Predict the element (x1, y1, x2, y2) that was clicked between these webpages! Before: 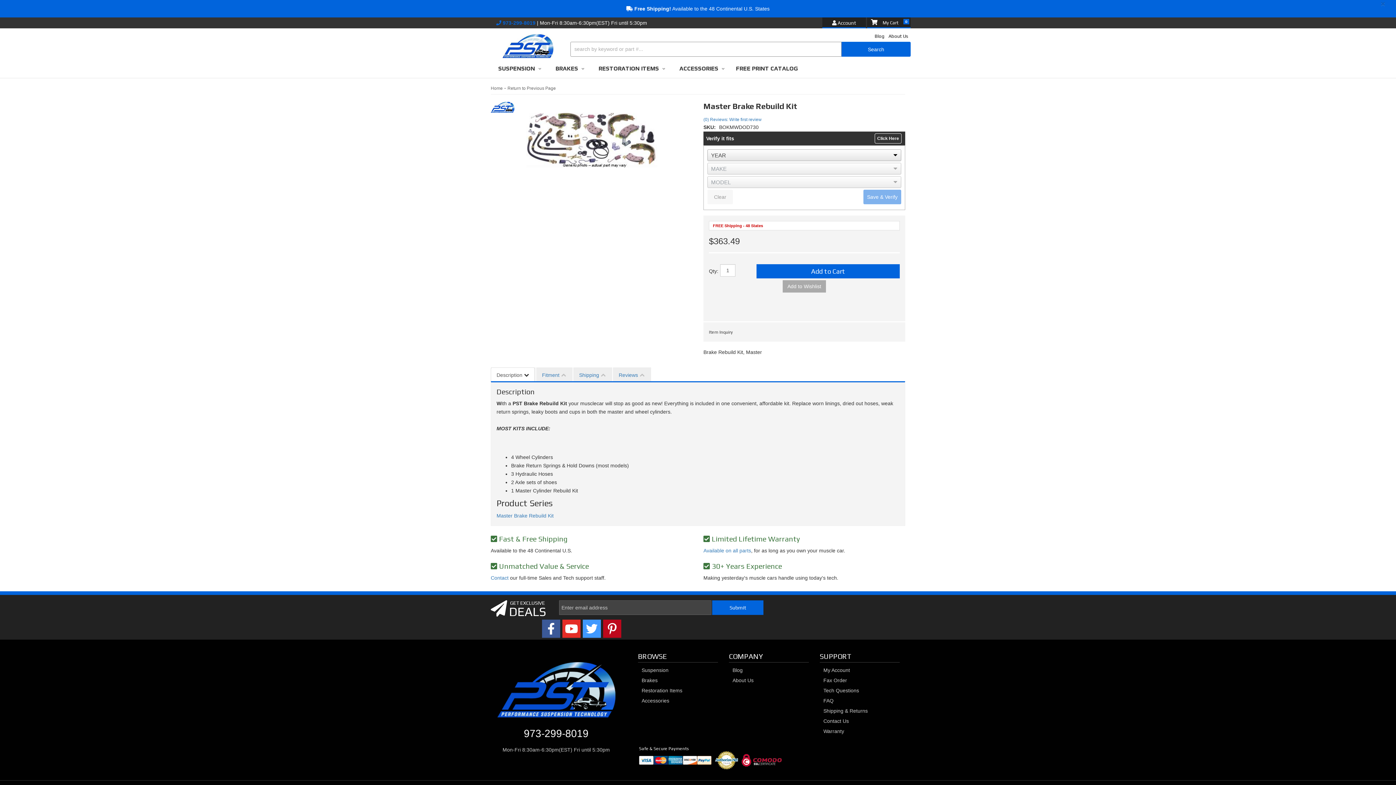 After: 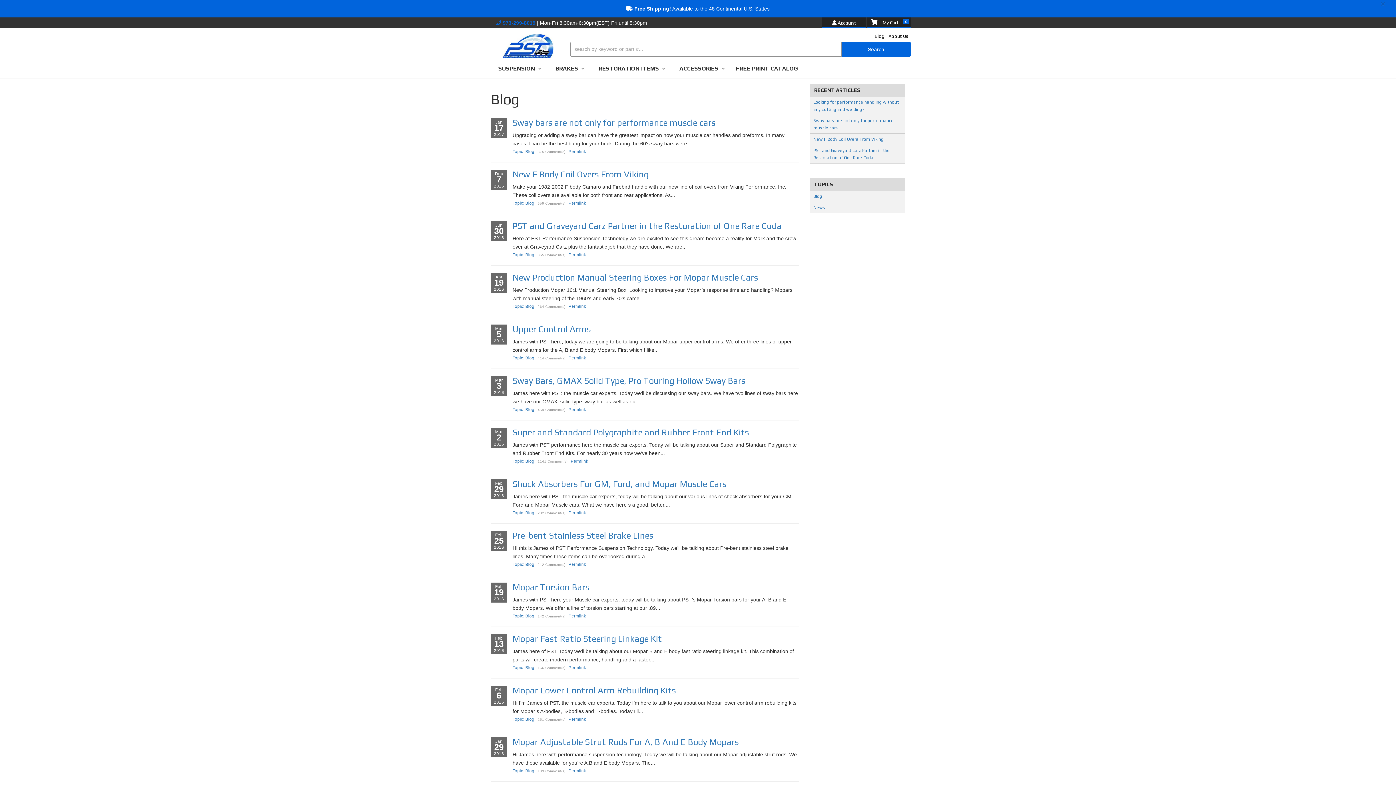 Action: bbox: (729, 666, 742, 674) label: Blog